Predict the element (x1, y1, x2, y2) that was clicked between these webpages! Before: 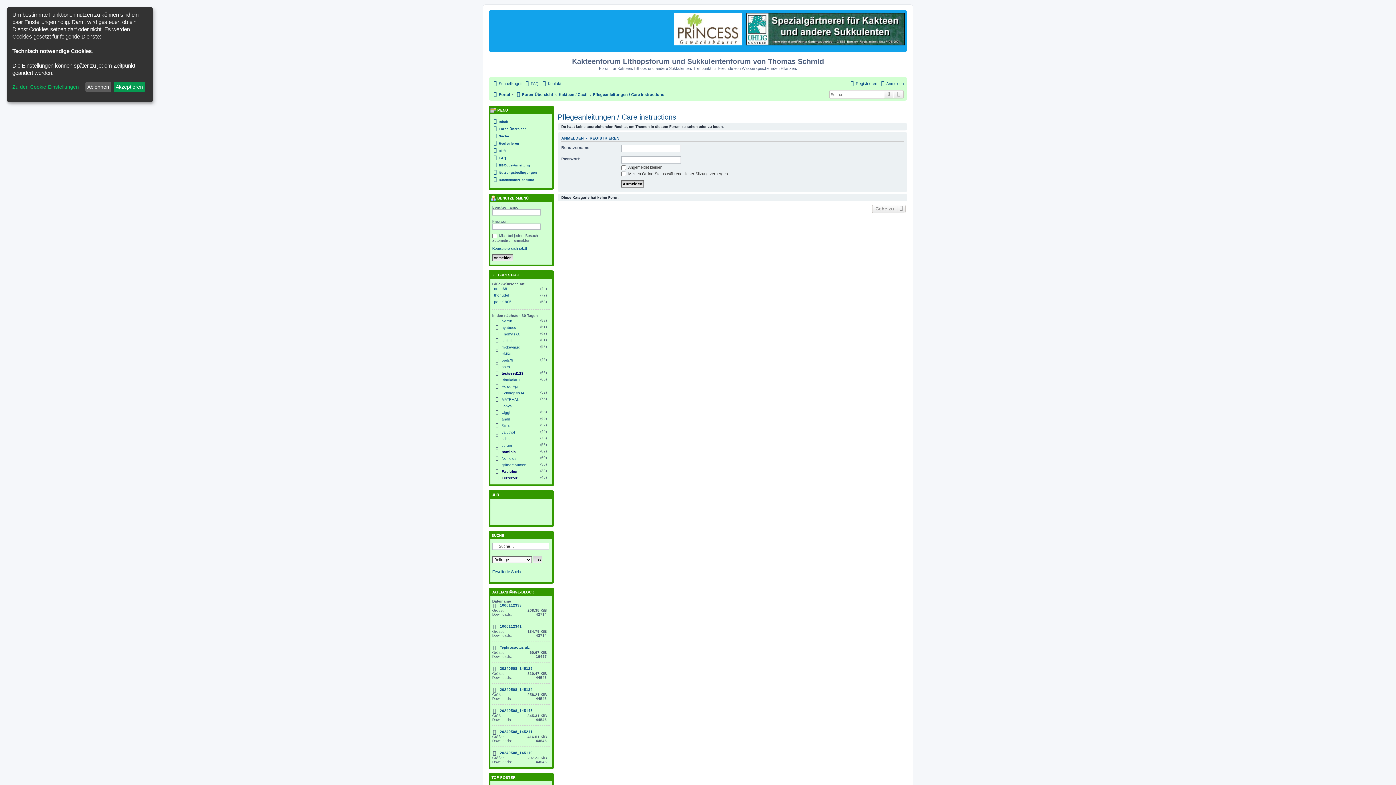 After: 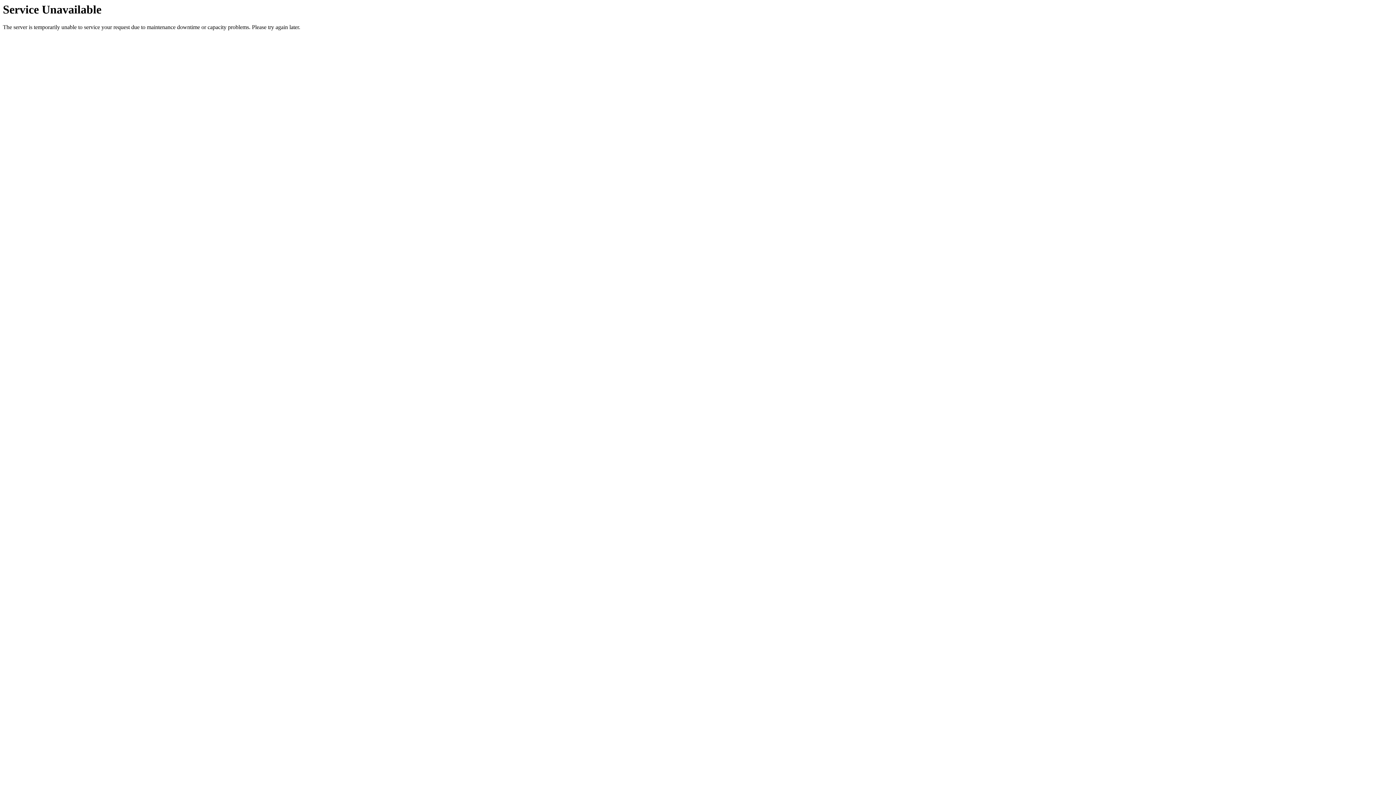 Action: label: Erweiterte Suche bbox: (894, 90, 904, 98)